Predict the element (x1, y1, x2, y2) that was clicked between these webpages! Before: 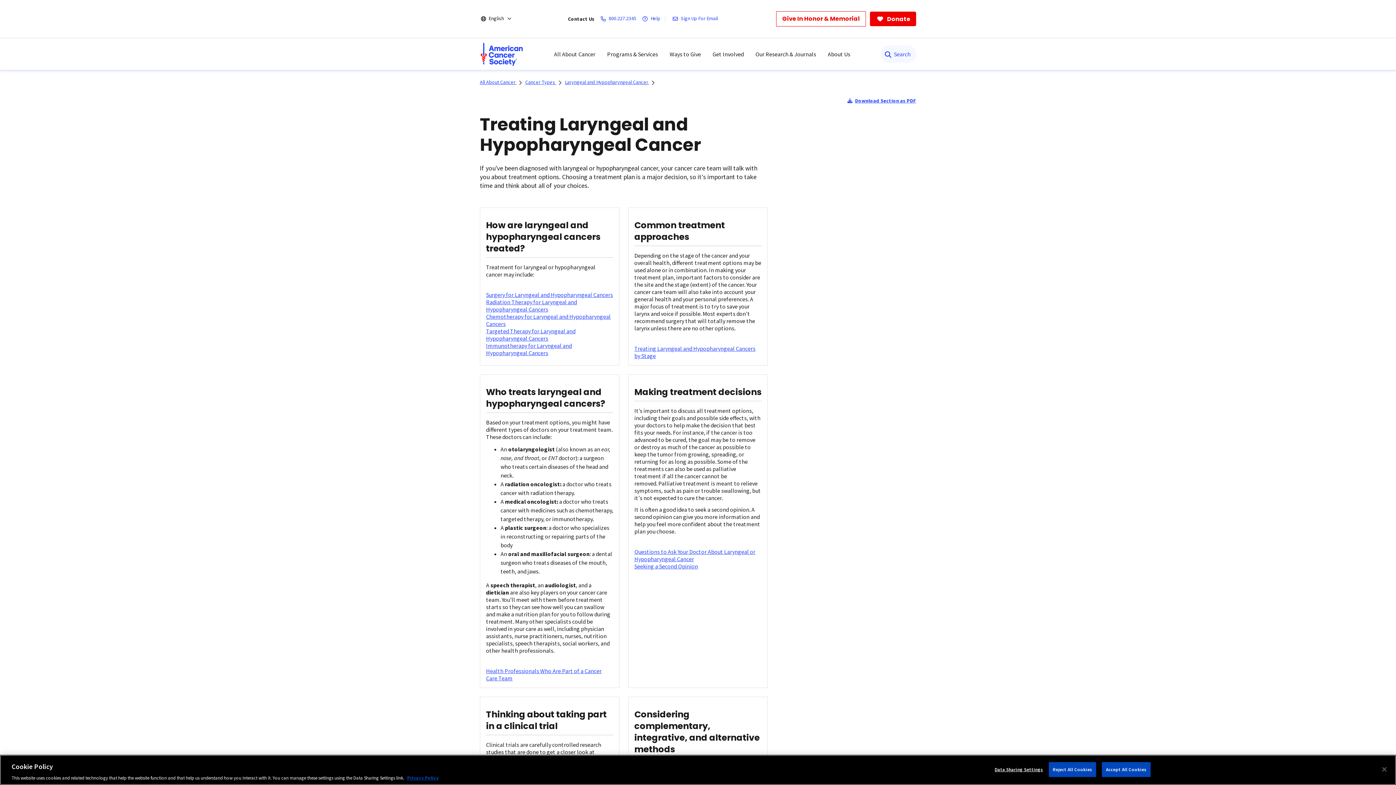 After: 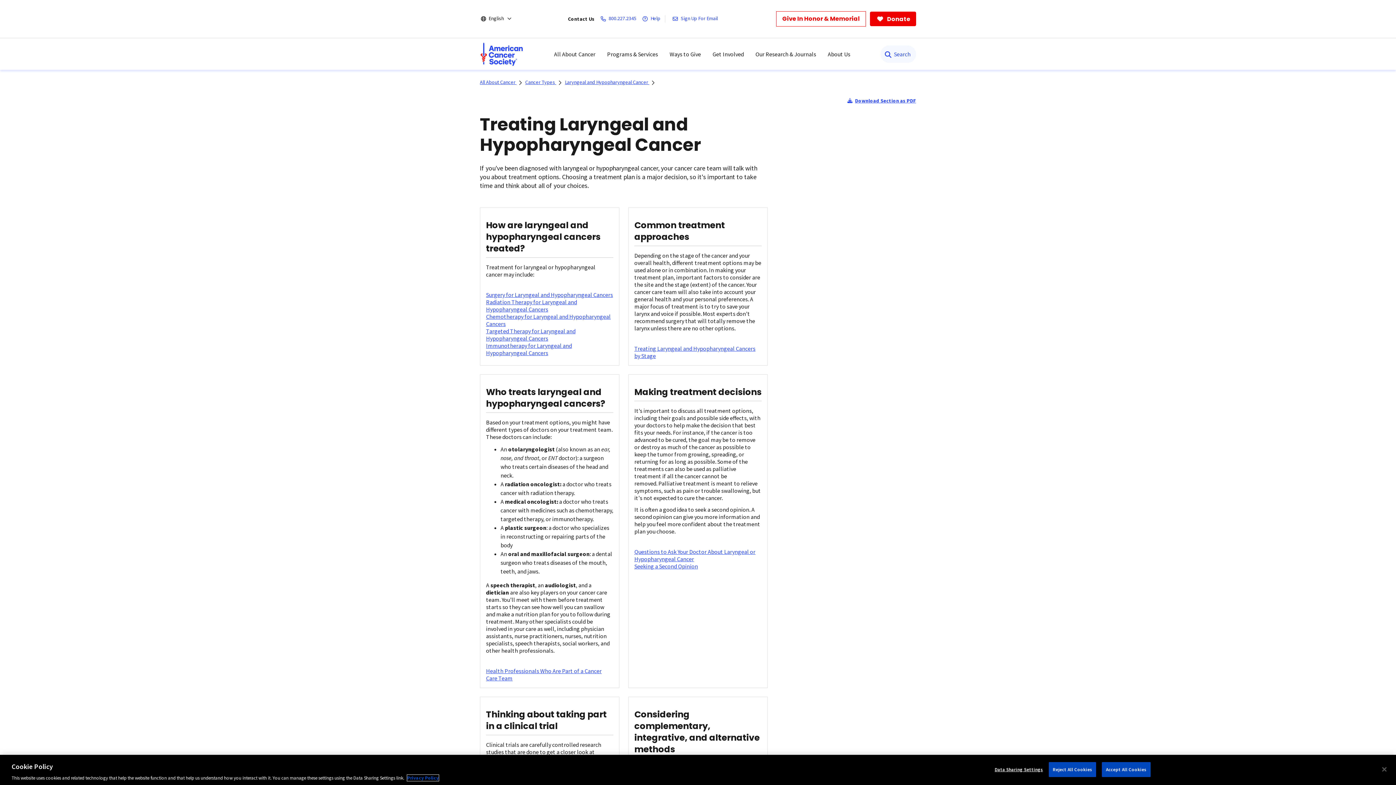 Action: label: More information about your privacy, opens in a new tab bbox: (407, 775, 438, 781)